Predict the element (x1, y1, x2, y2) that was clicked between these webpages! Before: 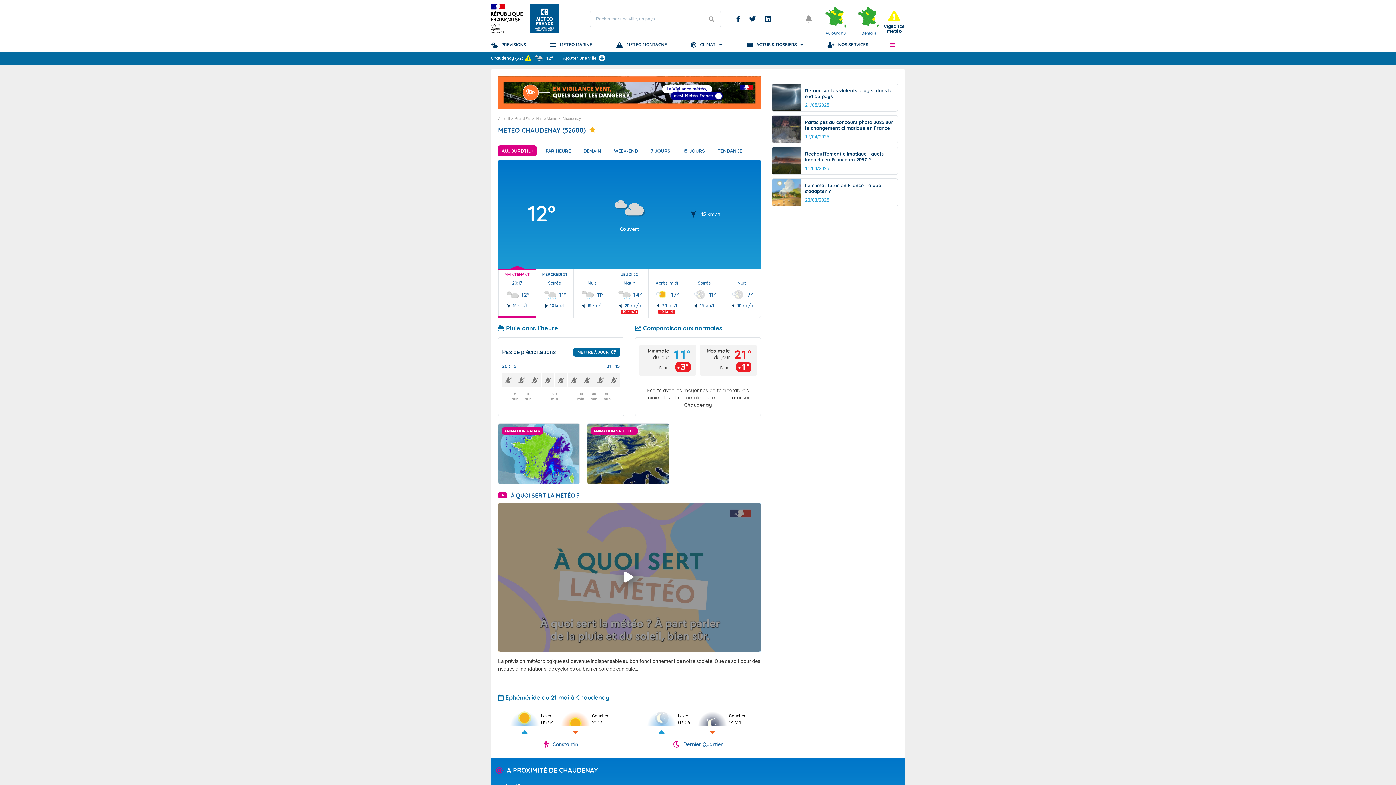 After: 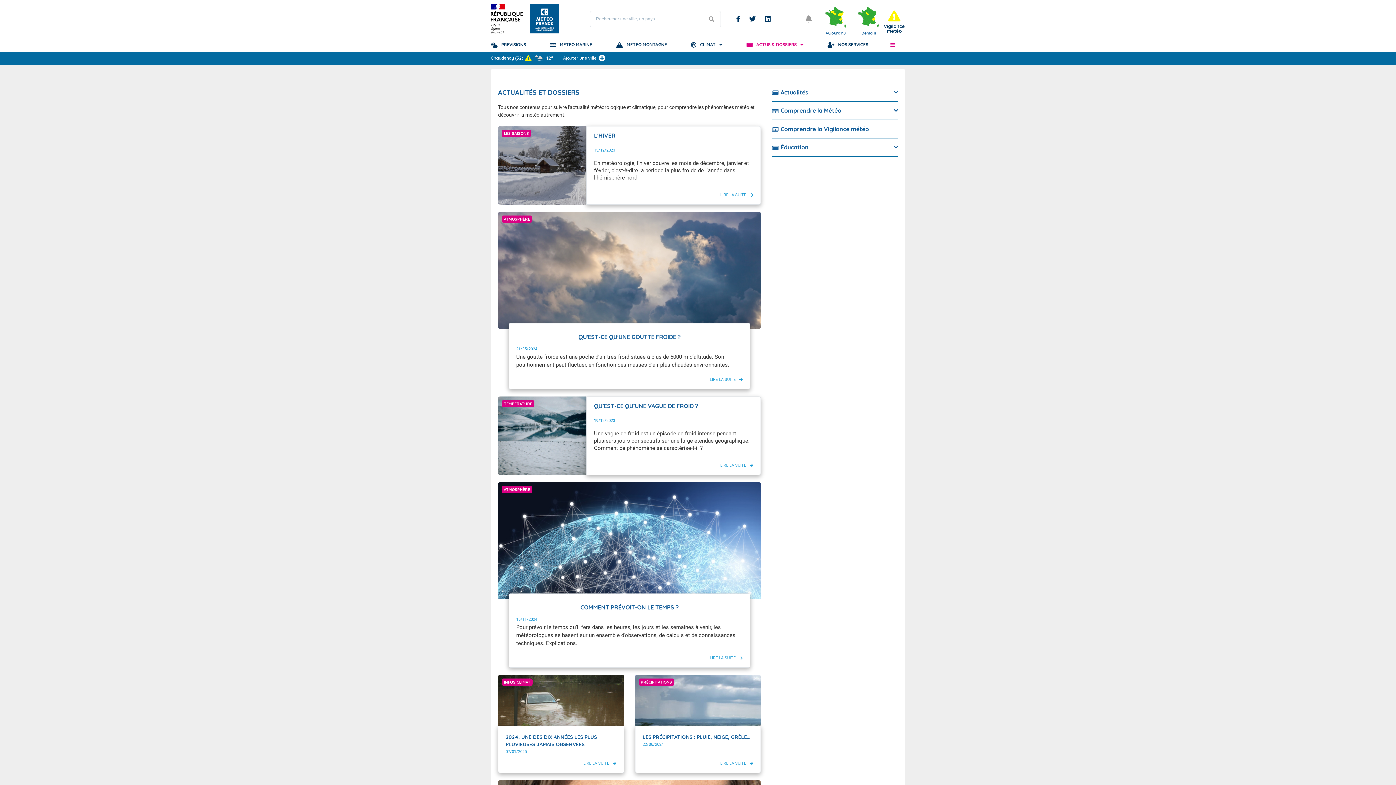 Action: label: ACTUS & DOSSIERS bbox: (746, 37, 803, 51)